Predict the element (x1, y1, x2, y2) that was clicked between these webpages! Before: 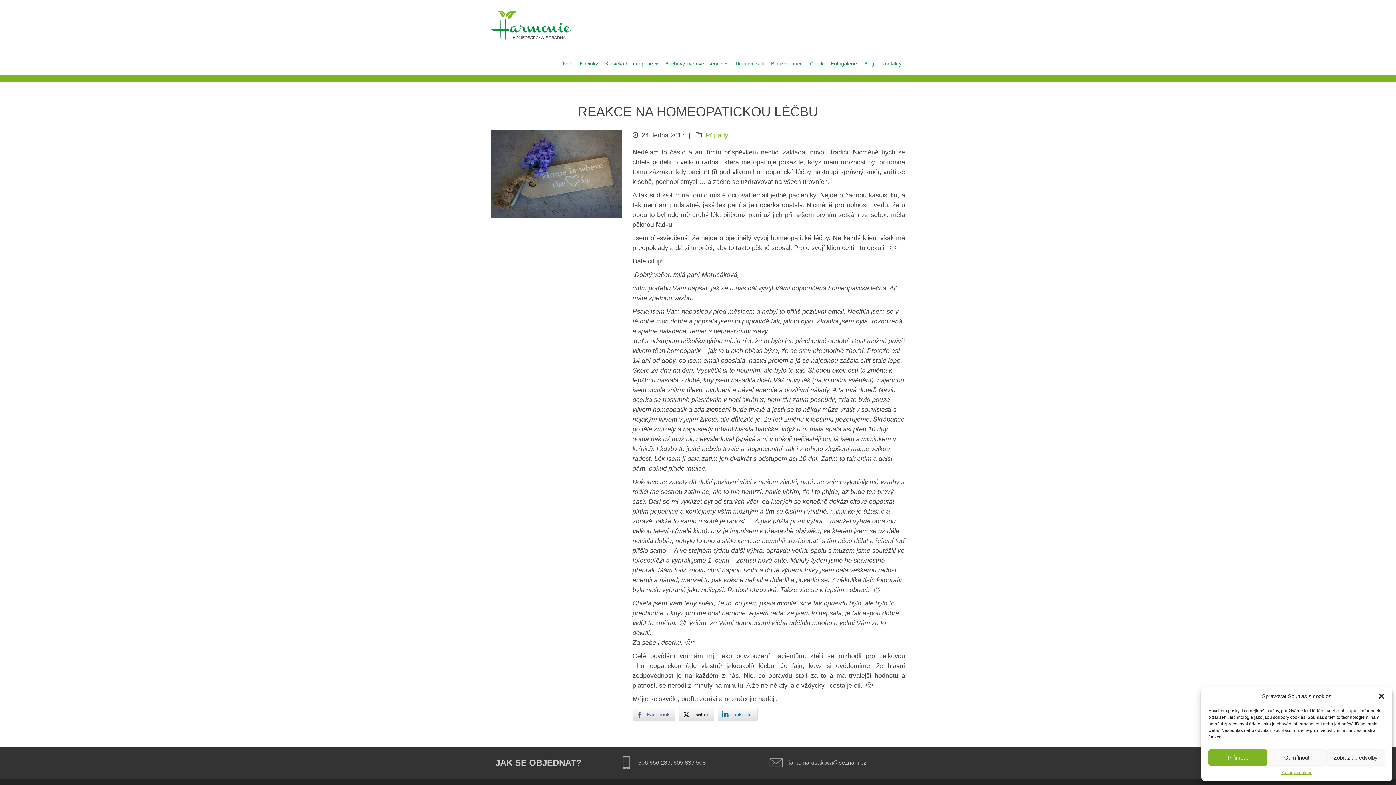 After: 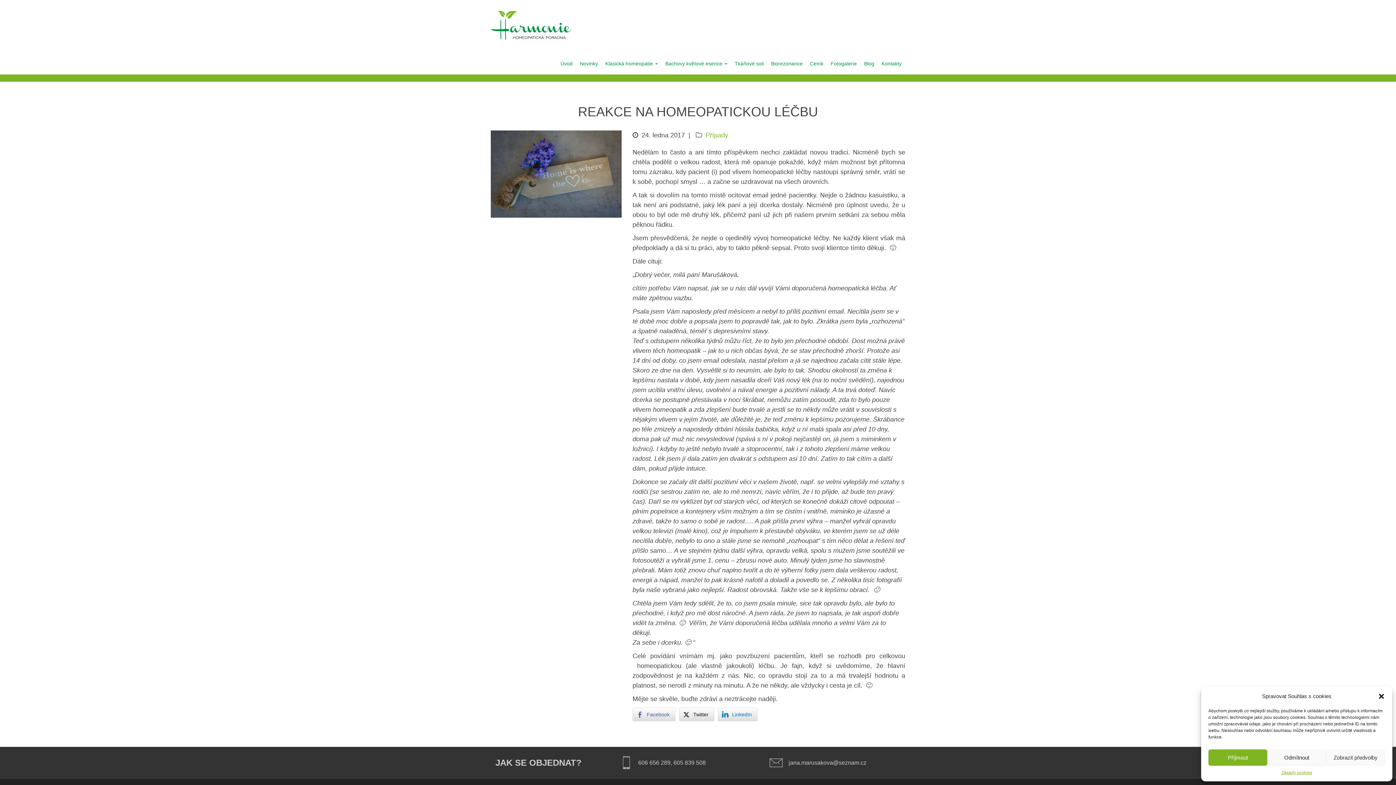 Action: bbox: (490, 170, 621, 177)